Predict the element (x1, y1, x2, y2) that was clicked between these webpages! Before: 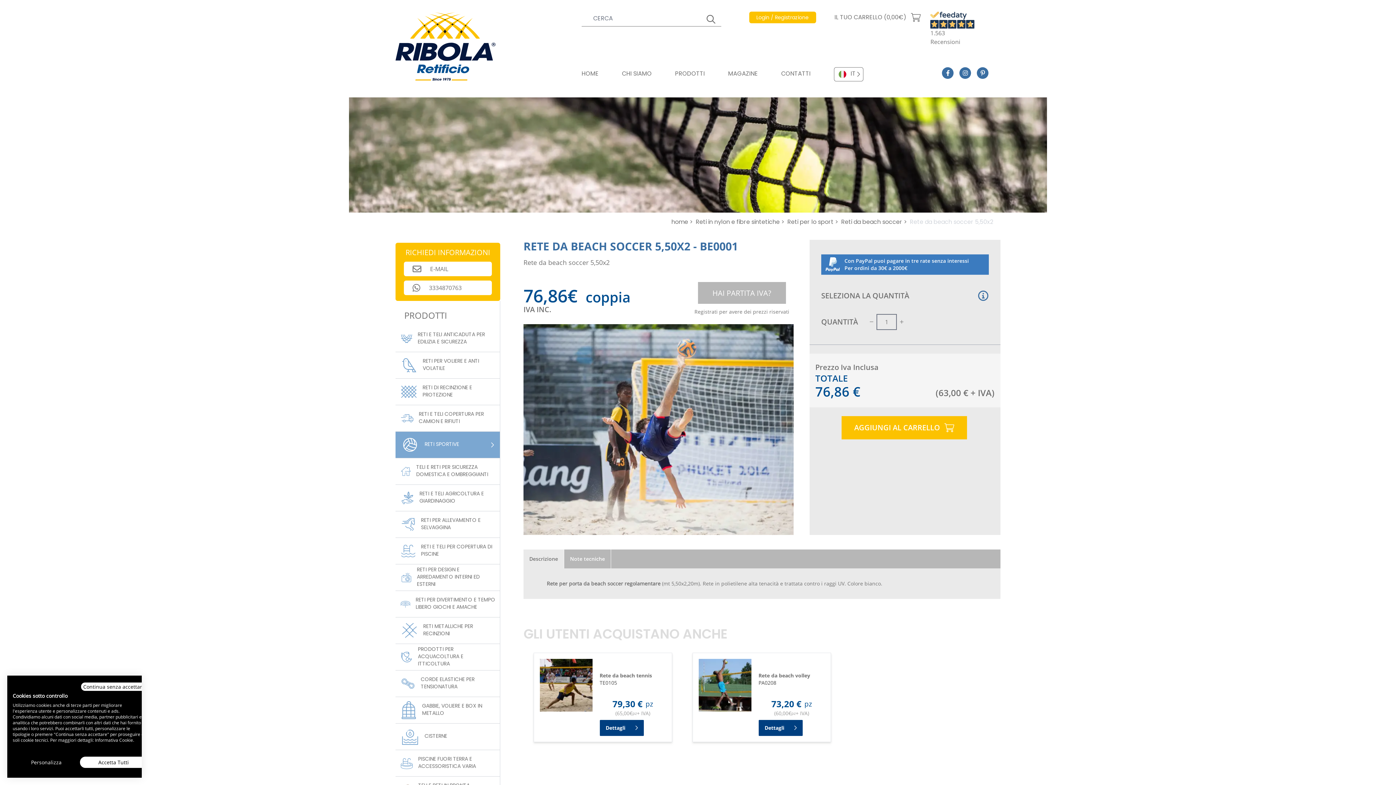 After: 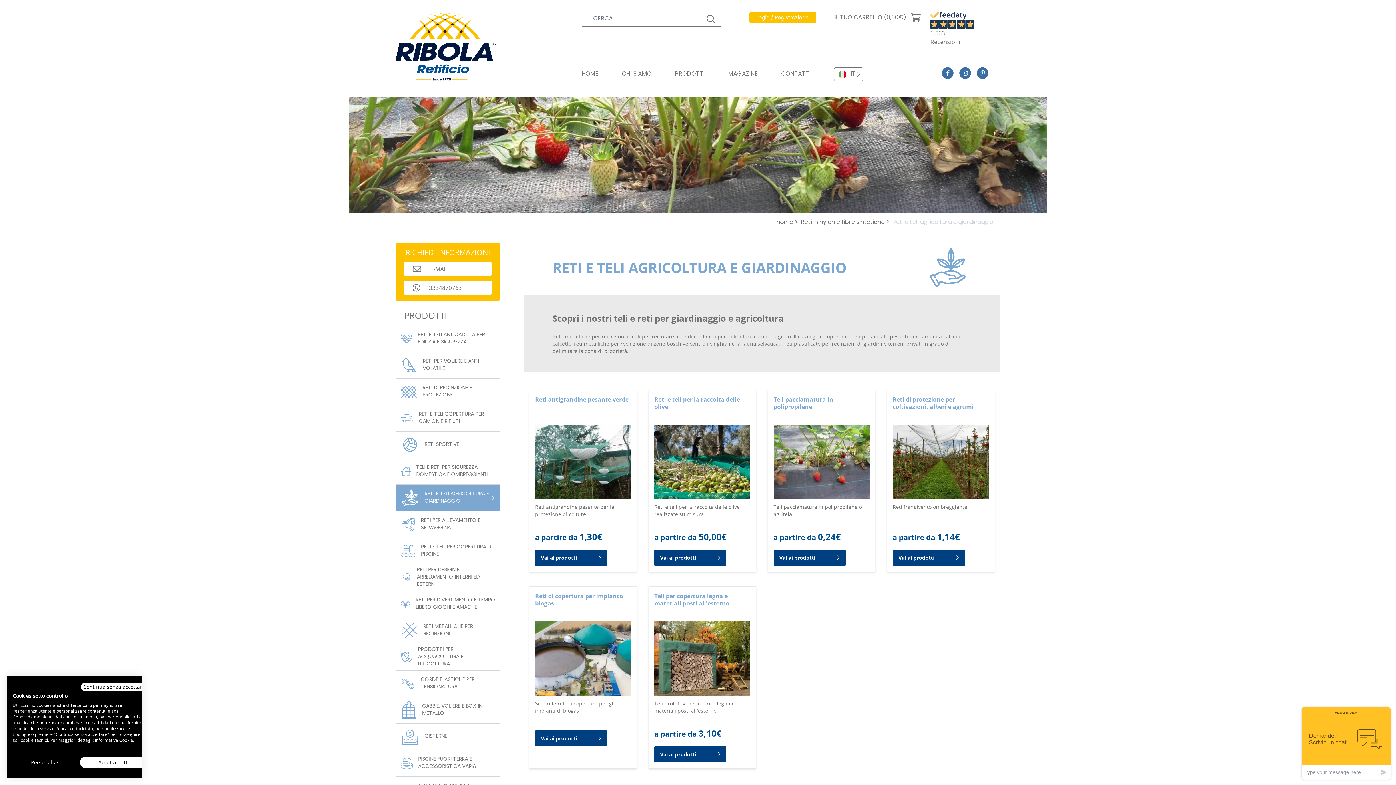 Action: label: RETI E TELI AGRICOLTURA E GIARDINAGGIO bbox: (400, 489, 500, 506)